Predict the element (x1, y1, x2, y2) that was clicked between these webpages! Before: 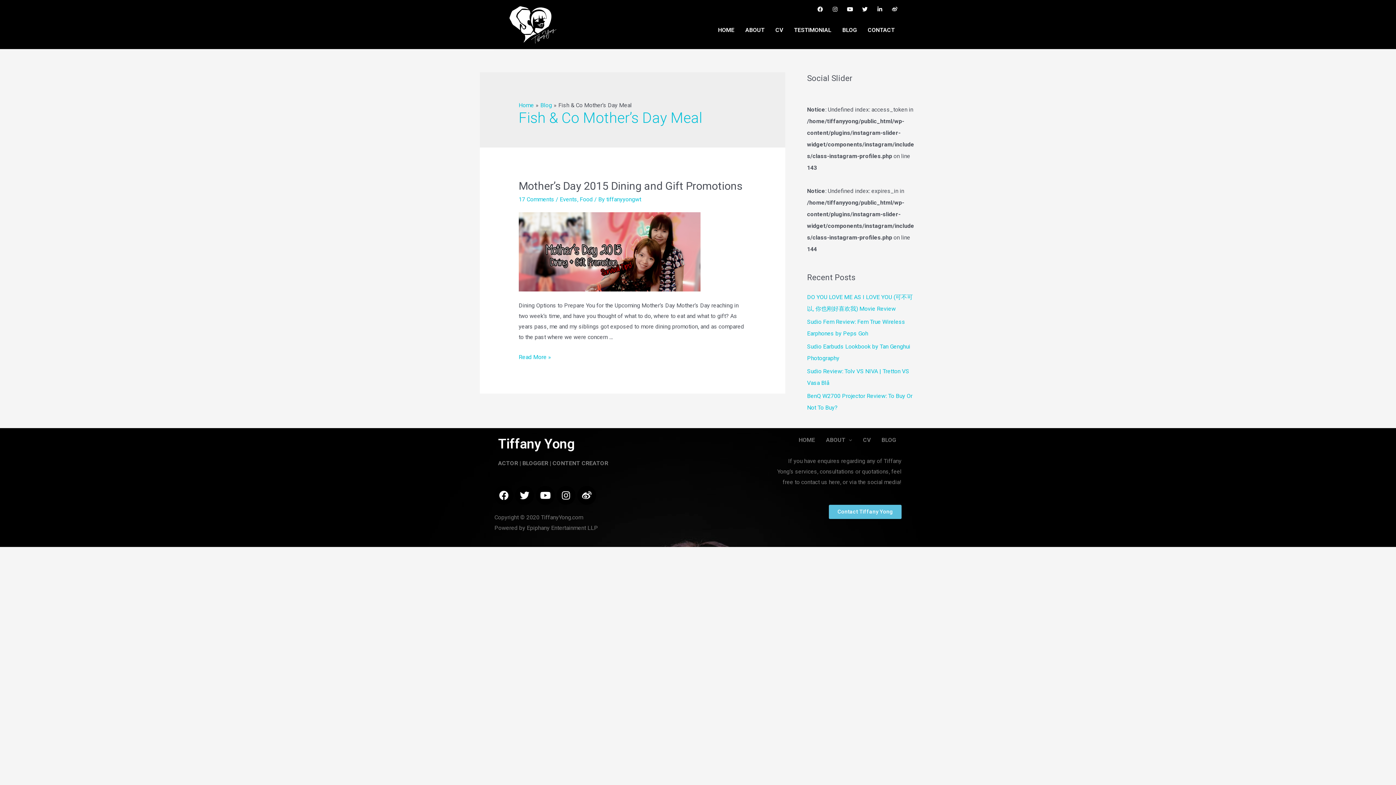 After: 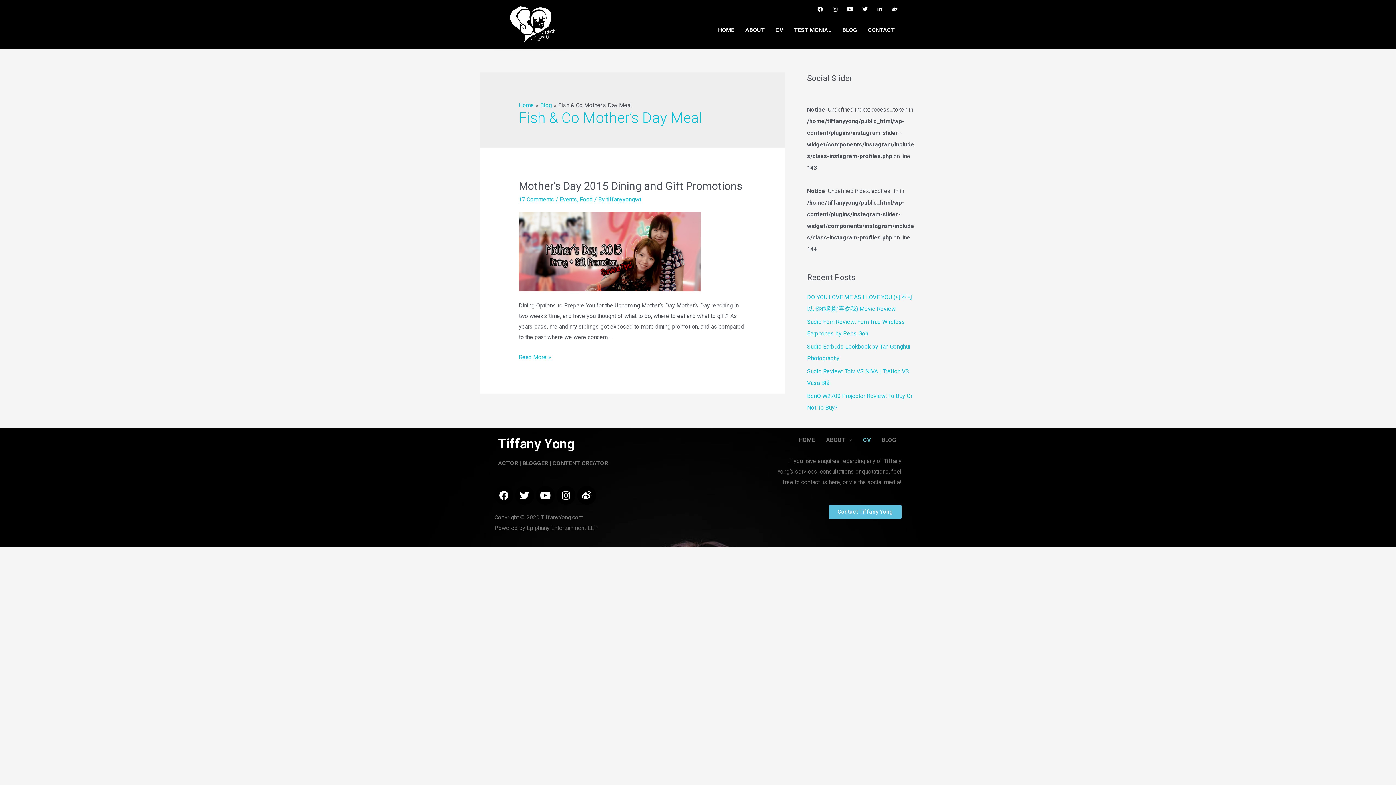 Action: label: CV bbox: (857, 431, 876, 448)